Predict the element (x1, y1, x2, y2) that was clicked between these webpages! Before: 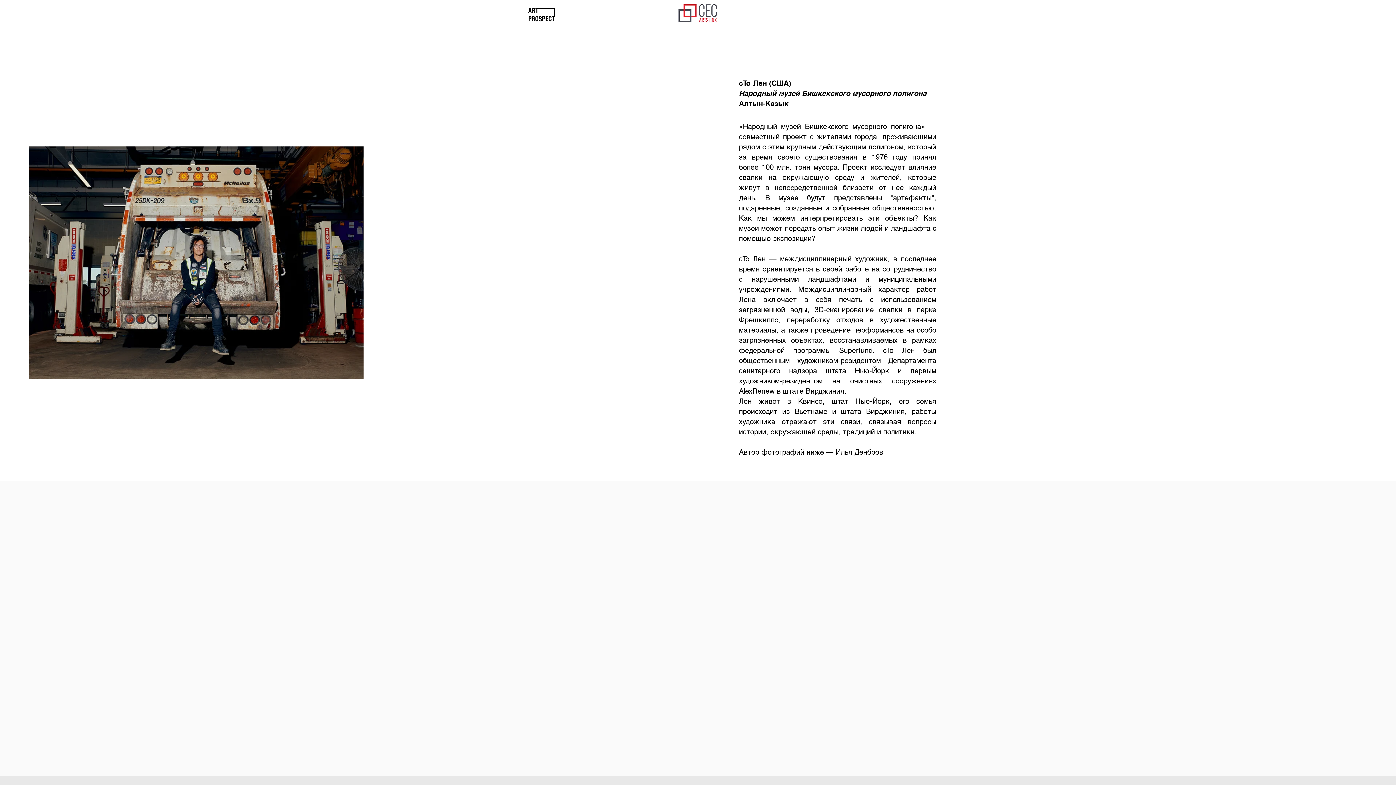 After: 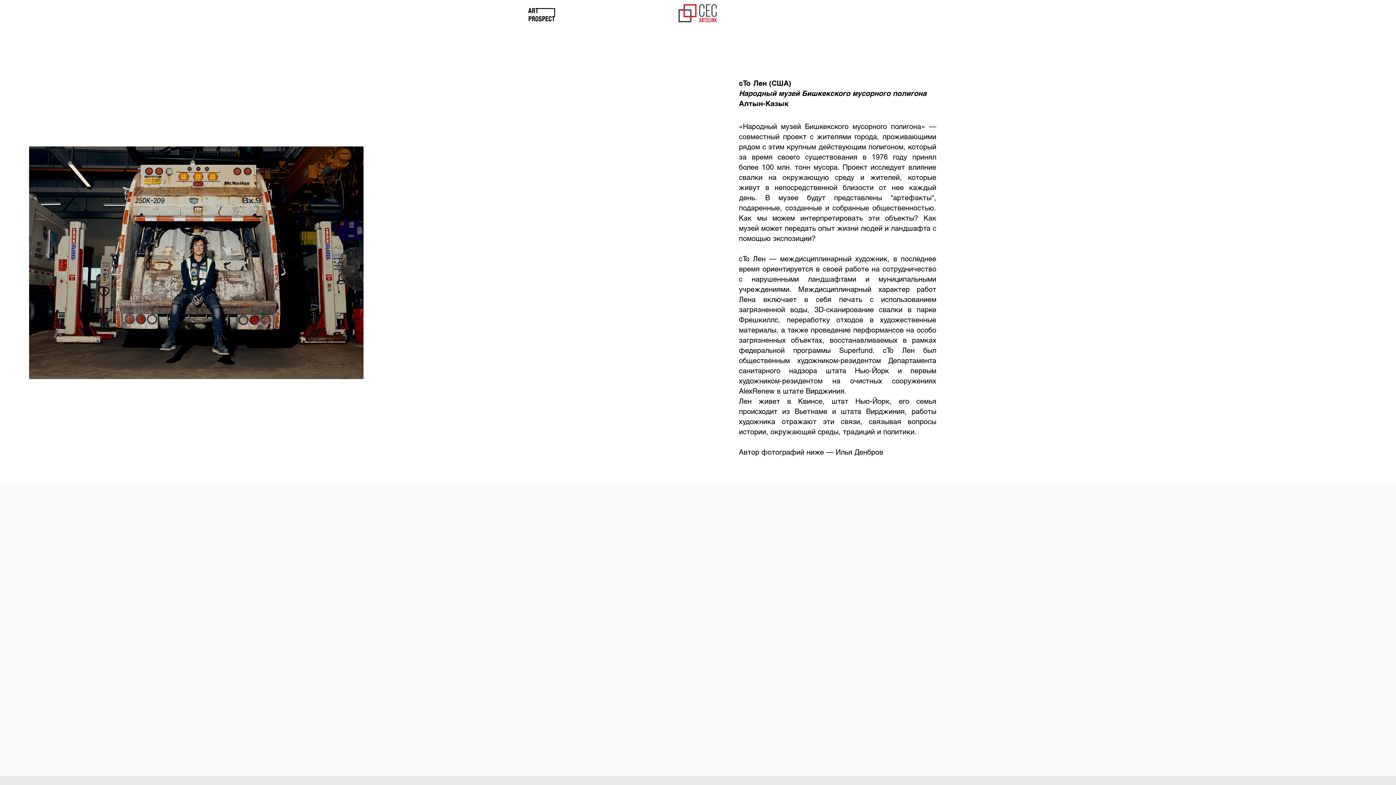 Action: bbox: (677, 3, 717, 22)